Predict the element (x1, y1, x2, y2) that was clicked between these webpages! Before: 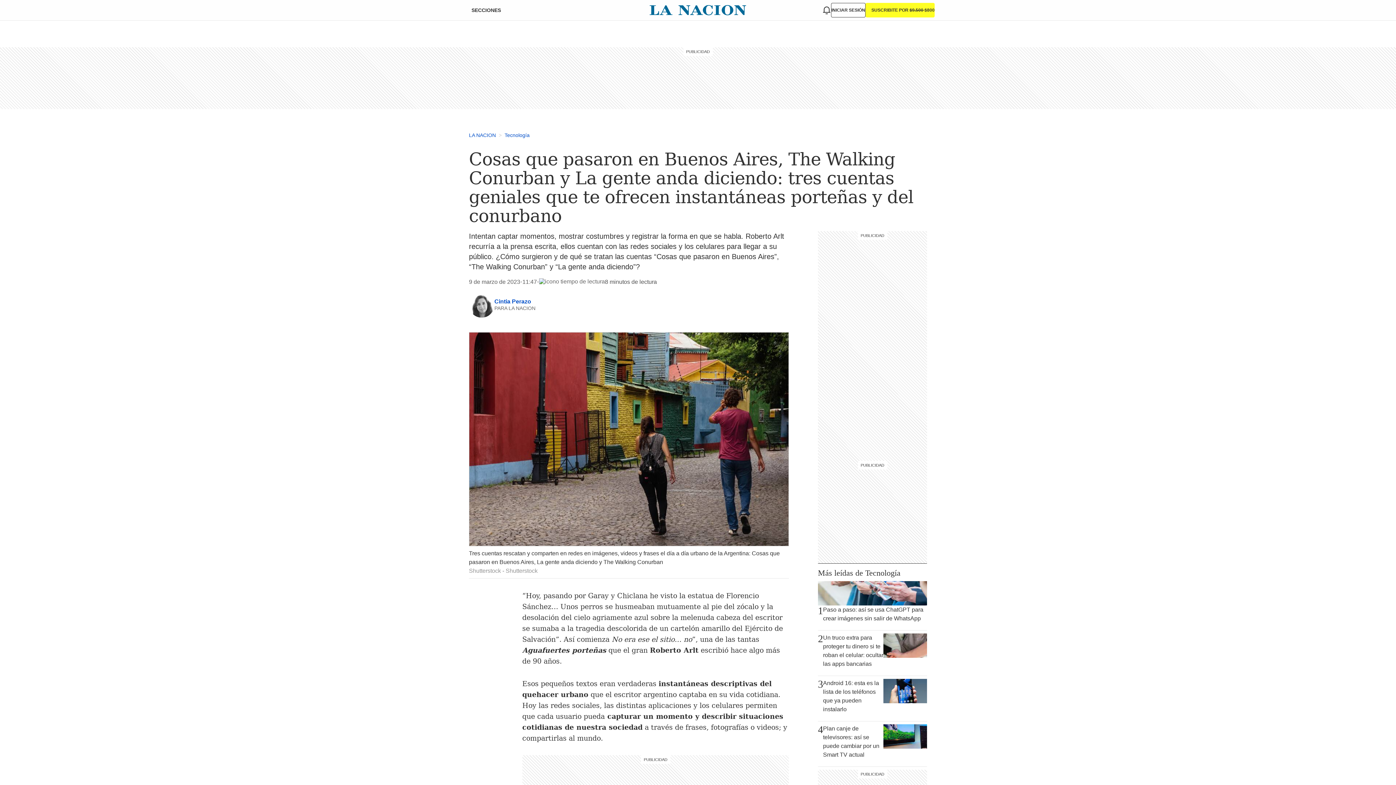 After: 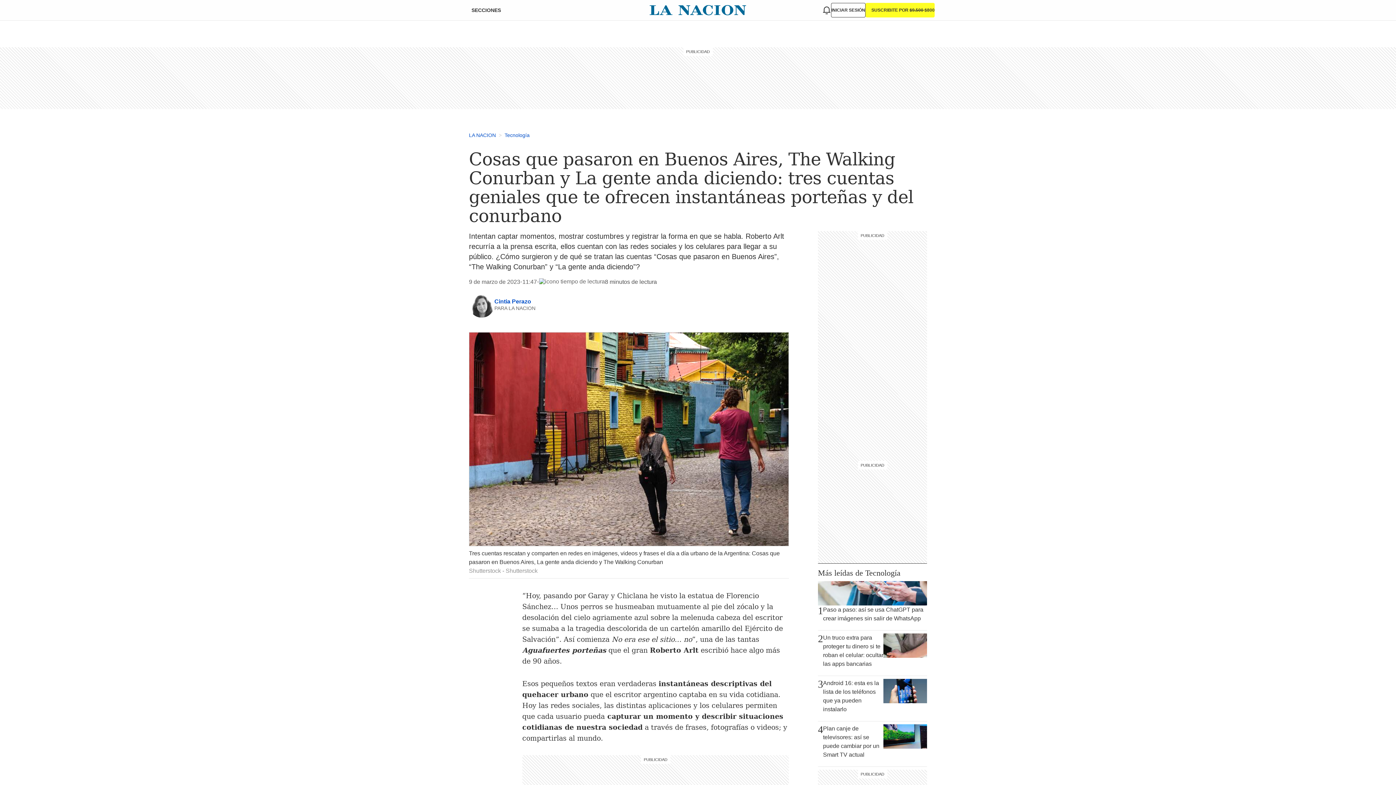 Action: label: Tres cuentas rescatan y comparten en redes en imágenes, videos y frases el día a día urbano de la Argentina: Cosas que pasaron en Buenos Aires, La gente anda diciendo y The Walking Conurban
Shutterstock - Shutterstock bbox: (469, 332, 789, 578)